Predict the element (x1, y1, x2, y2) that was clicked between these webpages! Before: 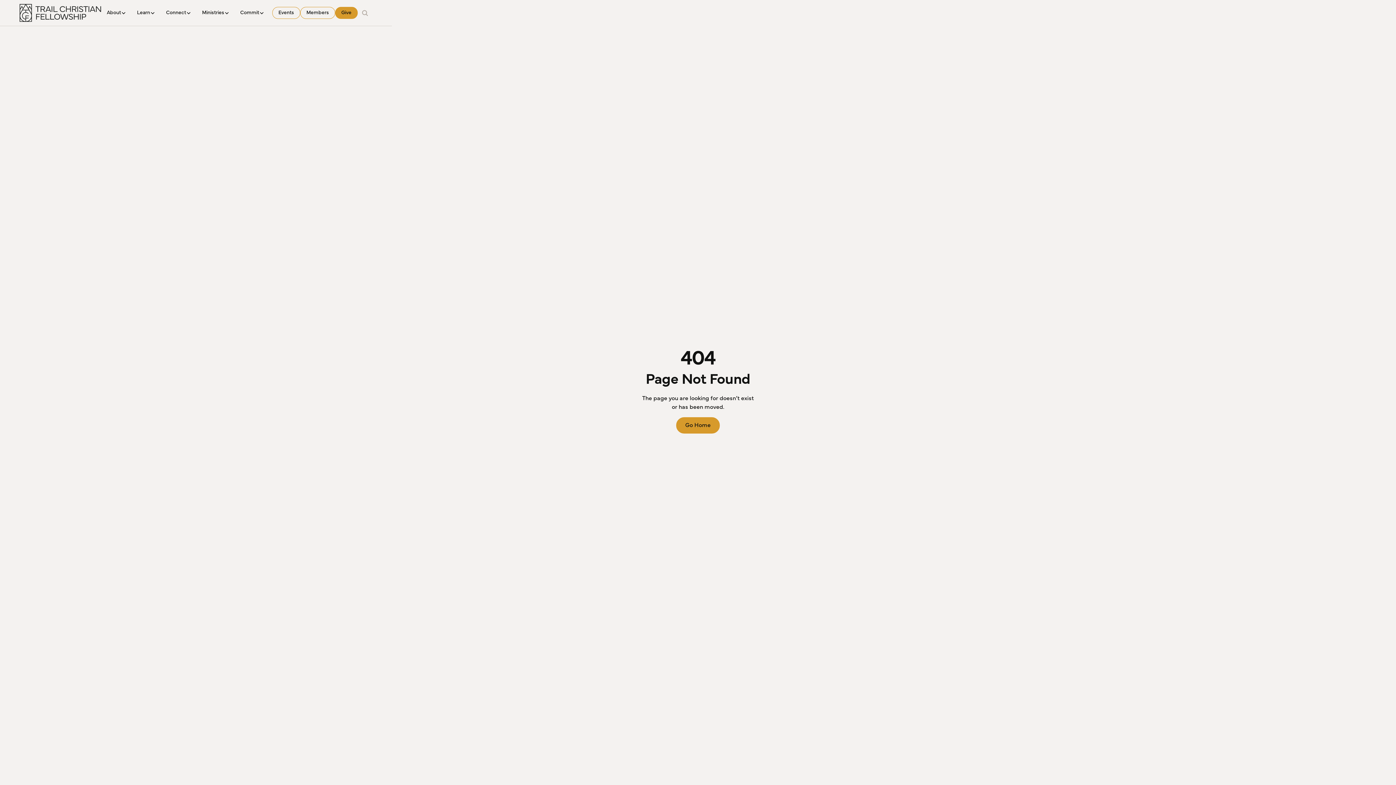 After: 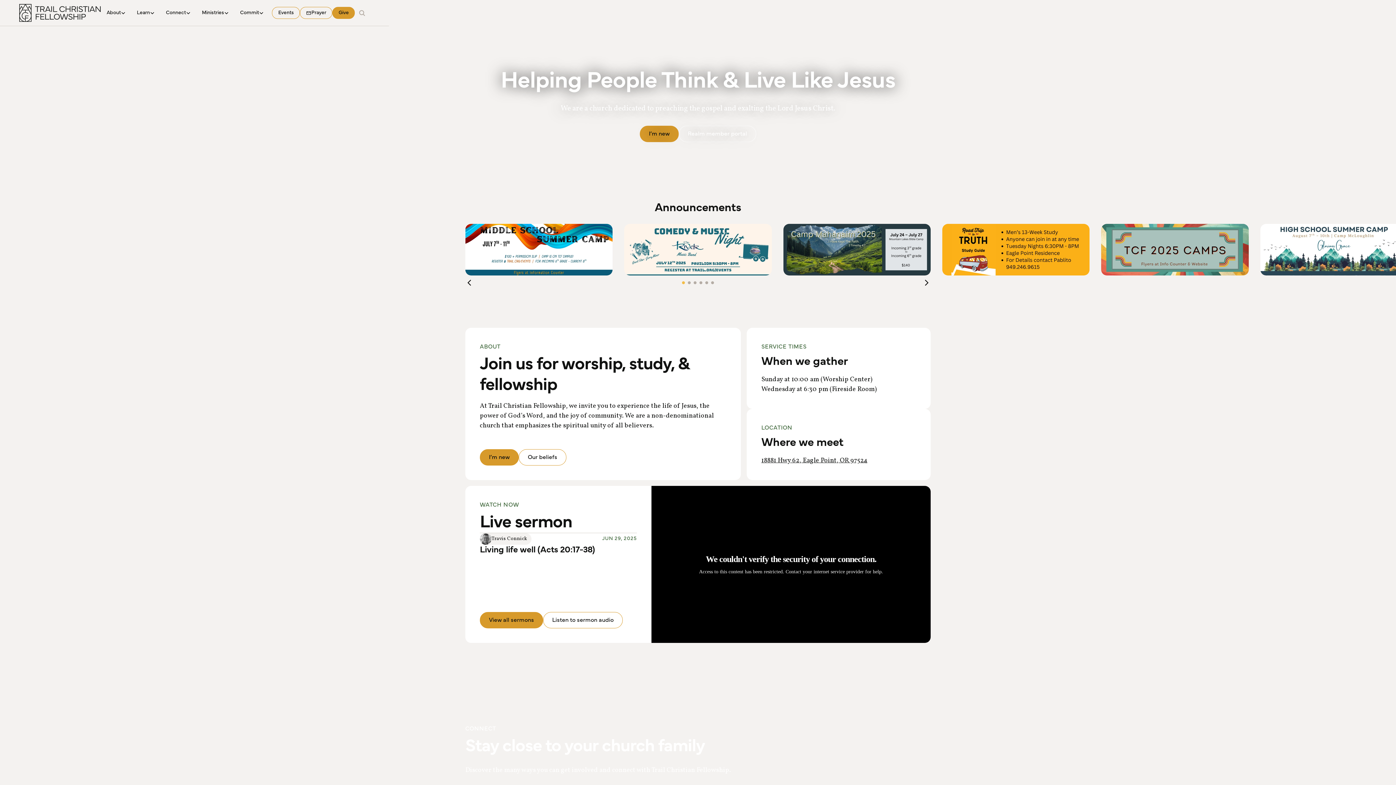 Action: label: Go Home bbox: (676, 417, 720, 433)